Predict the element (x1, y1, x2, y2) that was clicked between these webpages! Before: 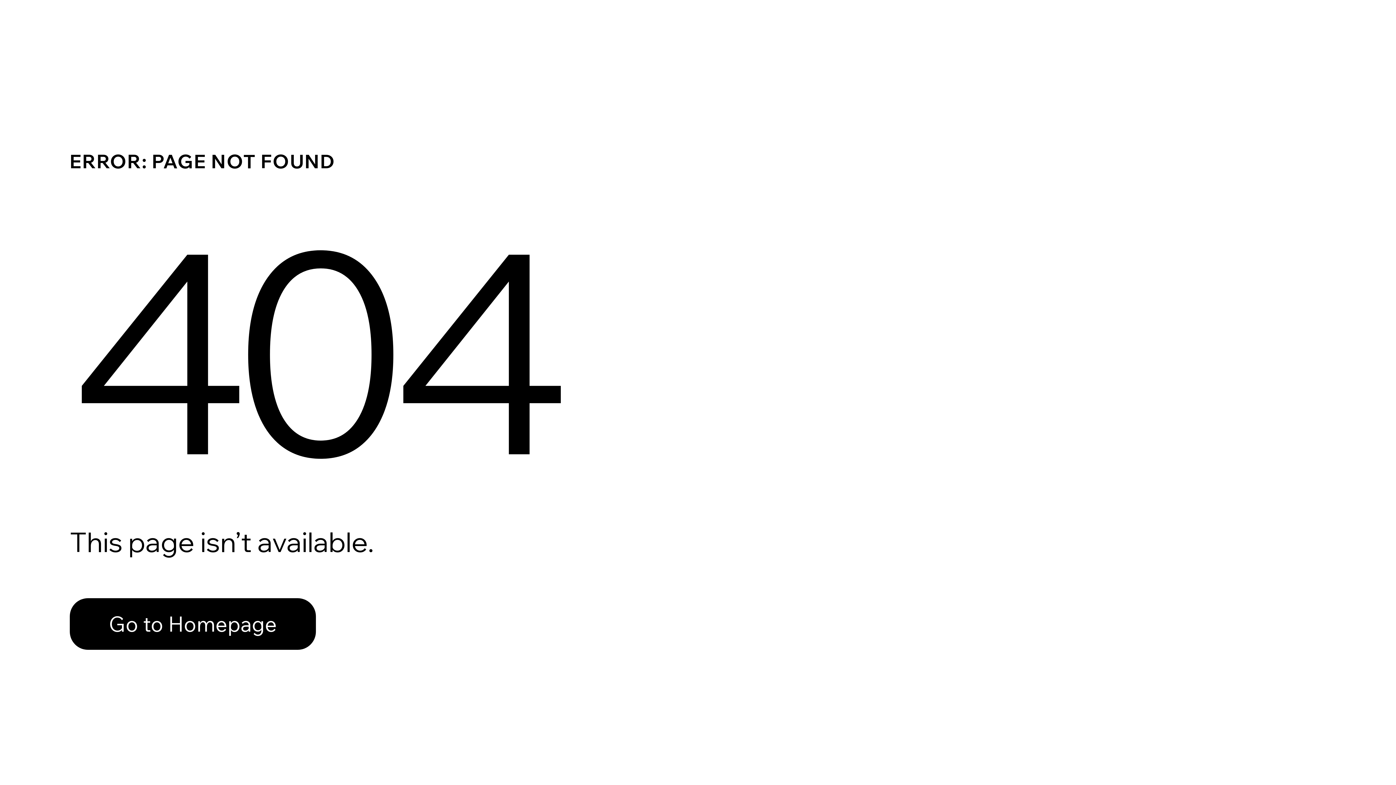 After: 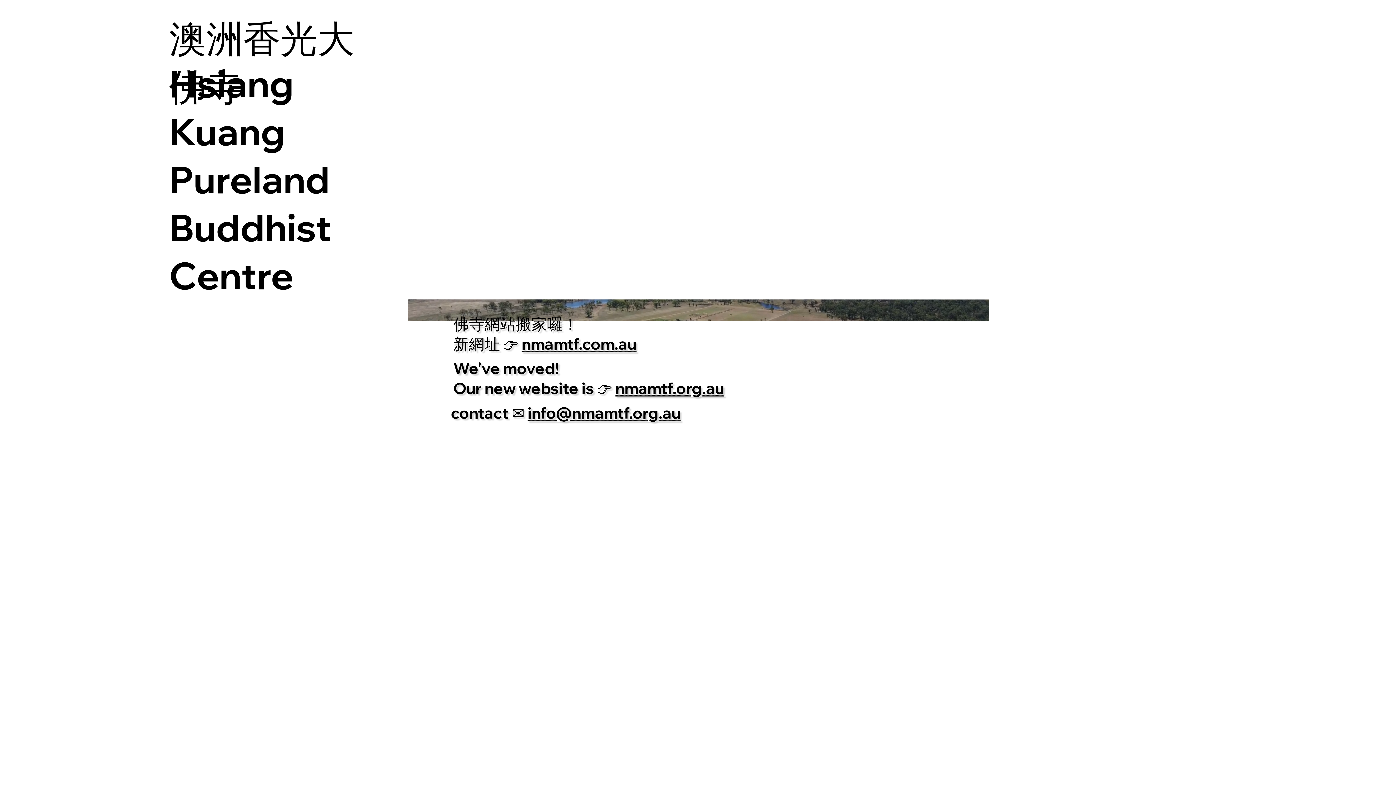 Action: bbox: (69, 598, 316, 650) label: Go to Homepage